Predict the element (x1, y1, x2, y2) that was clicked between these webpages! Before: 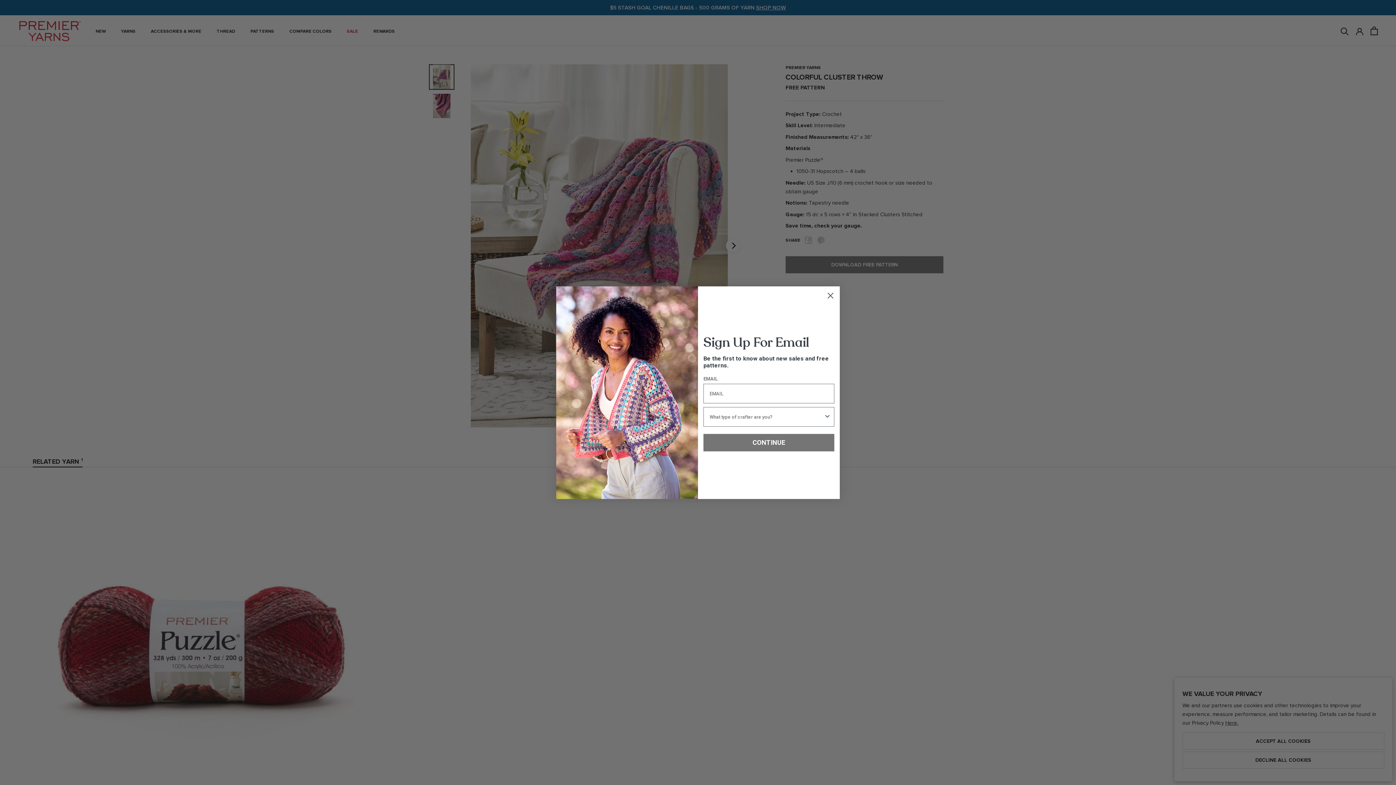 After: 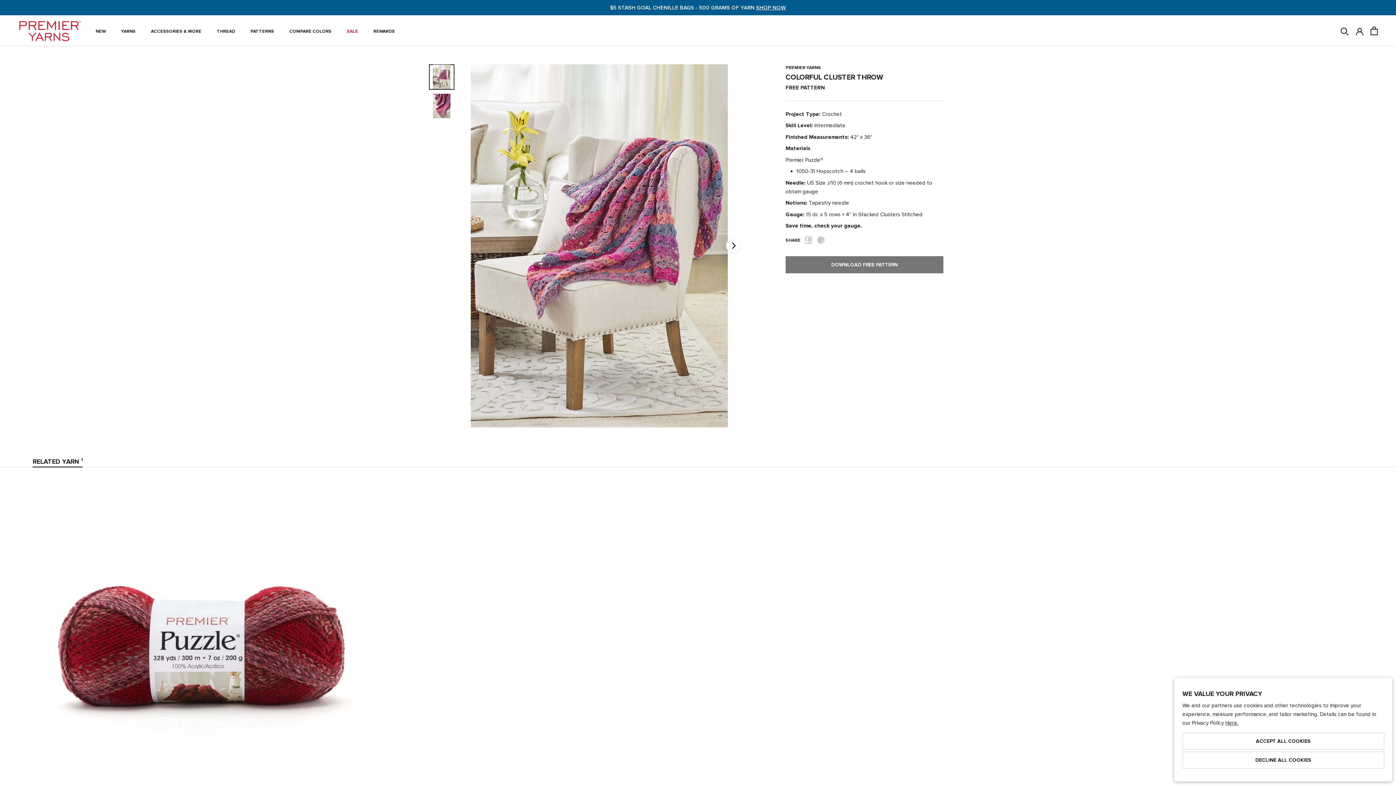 Action: label: Close dialog bbox: (824, 289, 837, 302)